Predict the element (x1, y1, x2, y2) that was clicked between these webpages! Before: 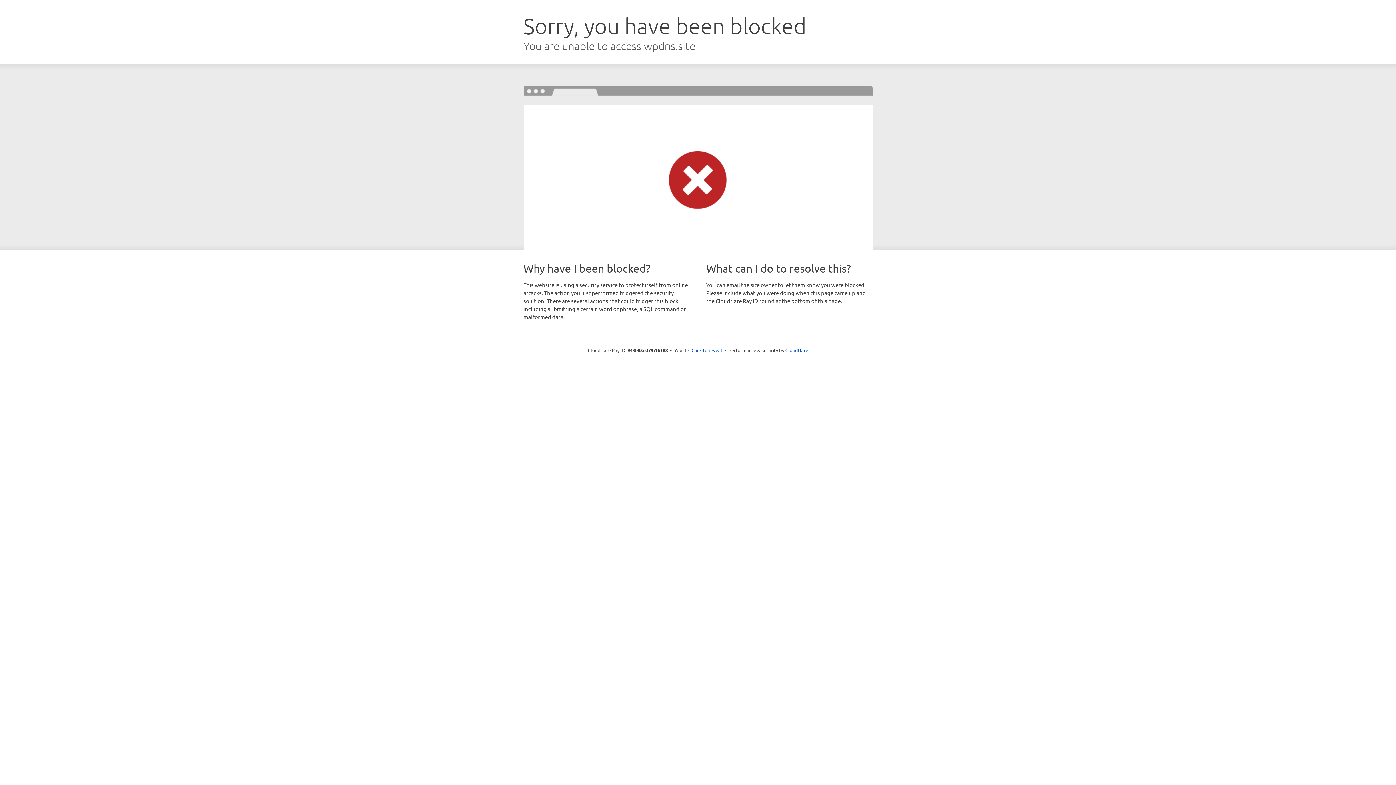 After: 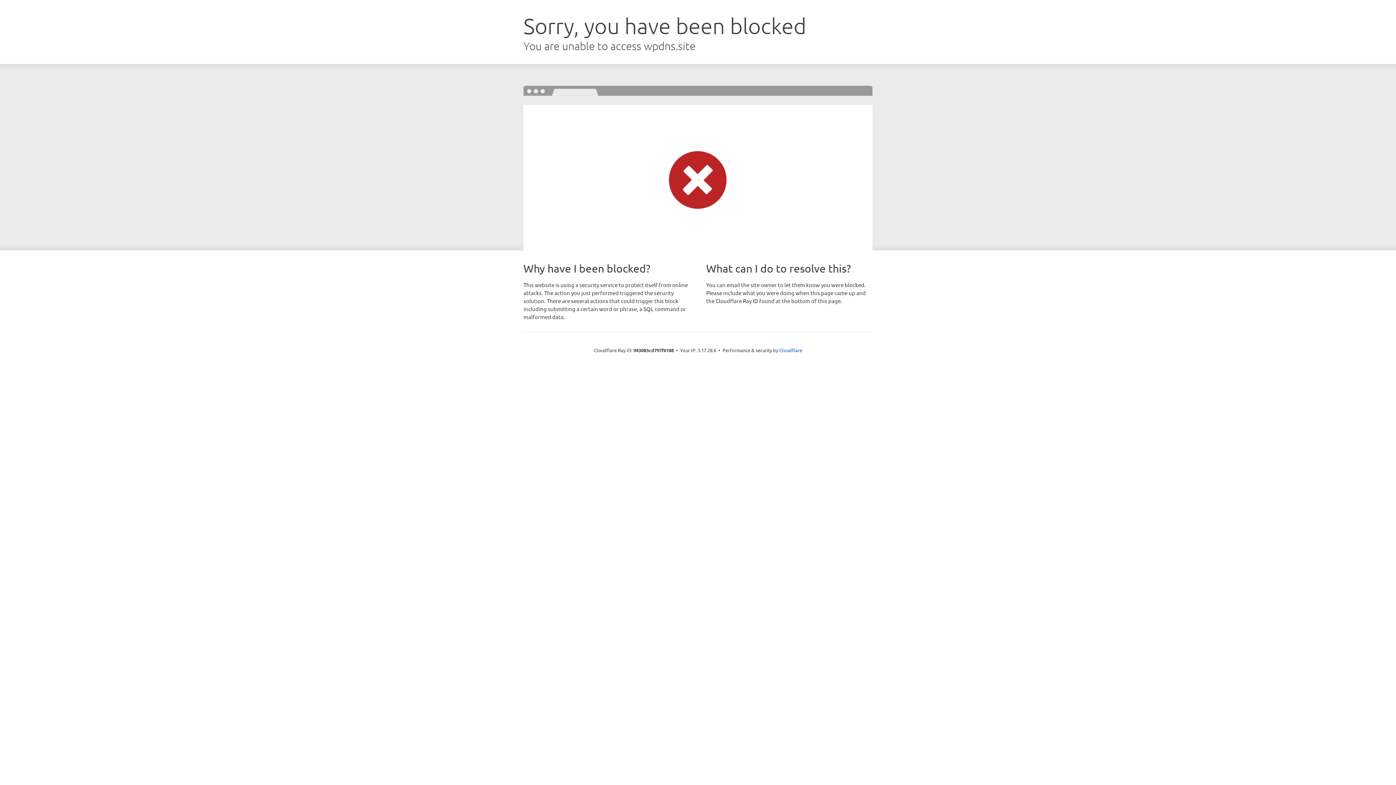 Action: label: Click to reveal bbox: (691, 346, 722, 353)